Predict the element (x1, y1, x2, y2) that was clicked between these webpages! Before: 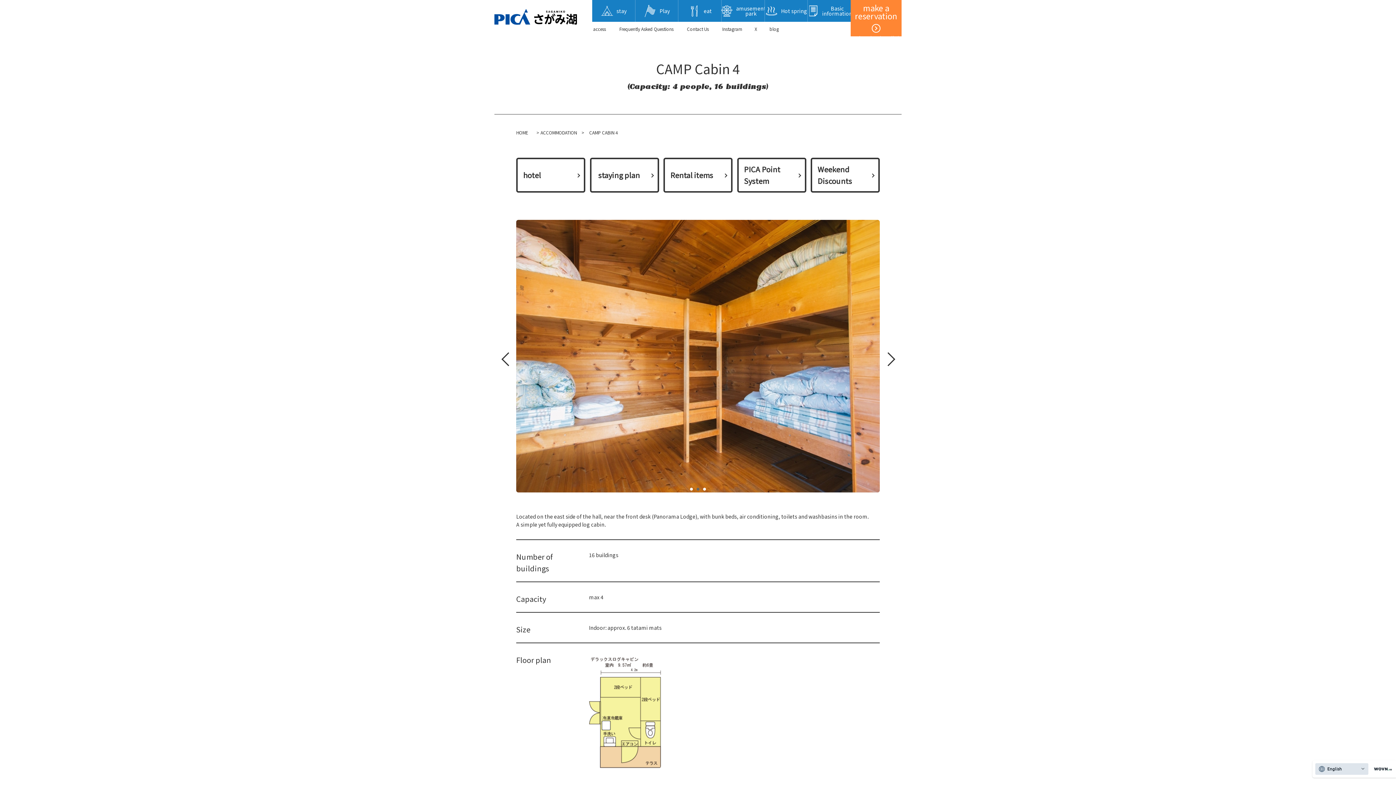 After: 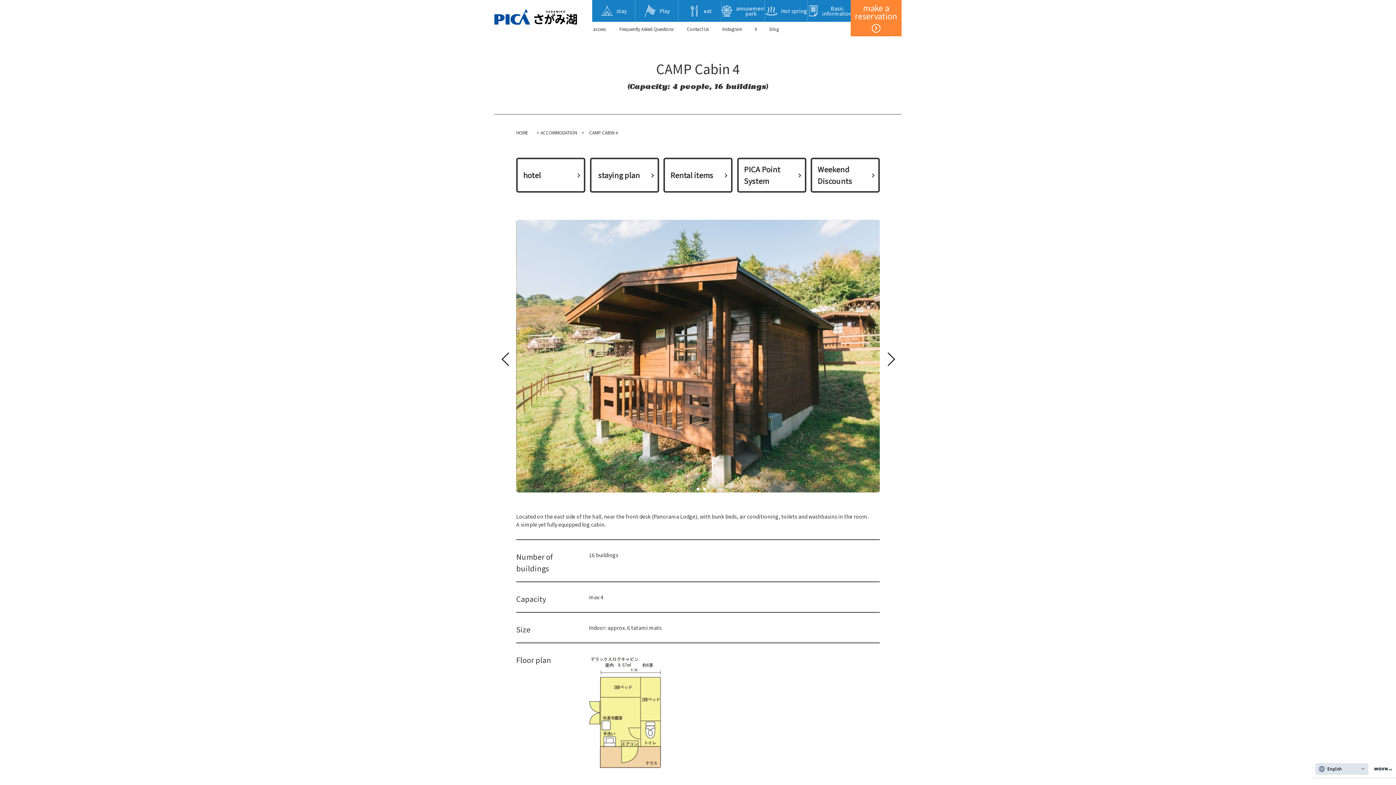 Action: label: 1 bbox: (690, 488, 693, 490)